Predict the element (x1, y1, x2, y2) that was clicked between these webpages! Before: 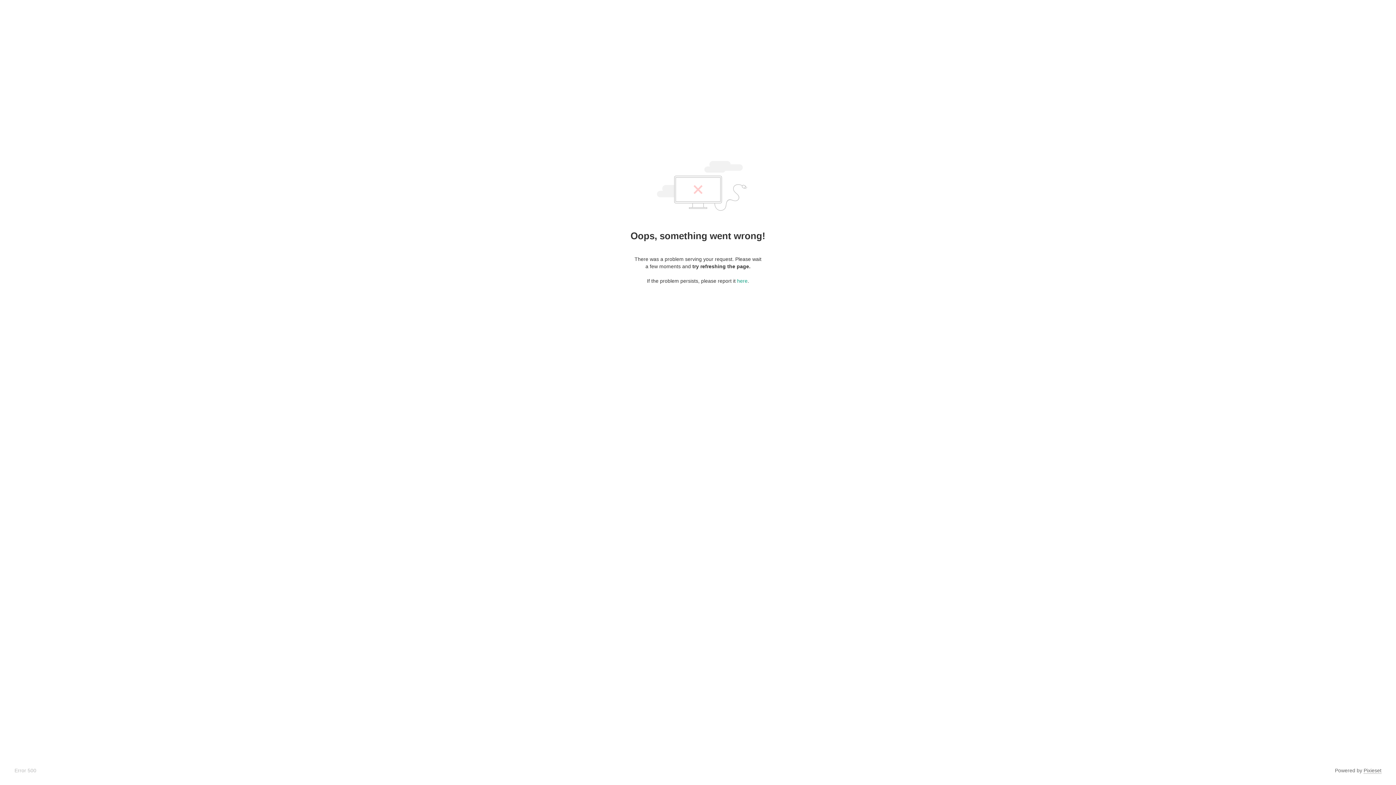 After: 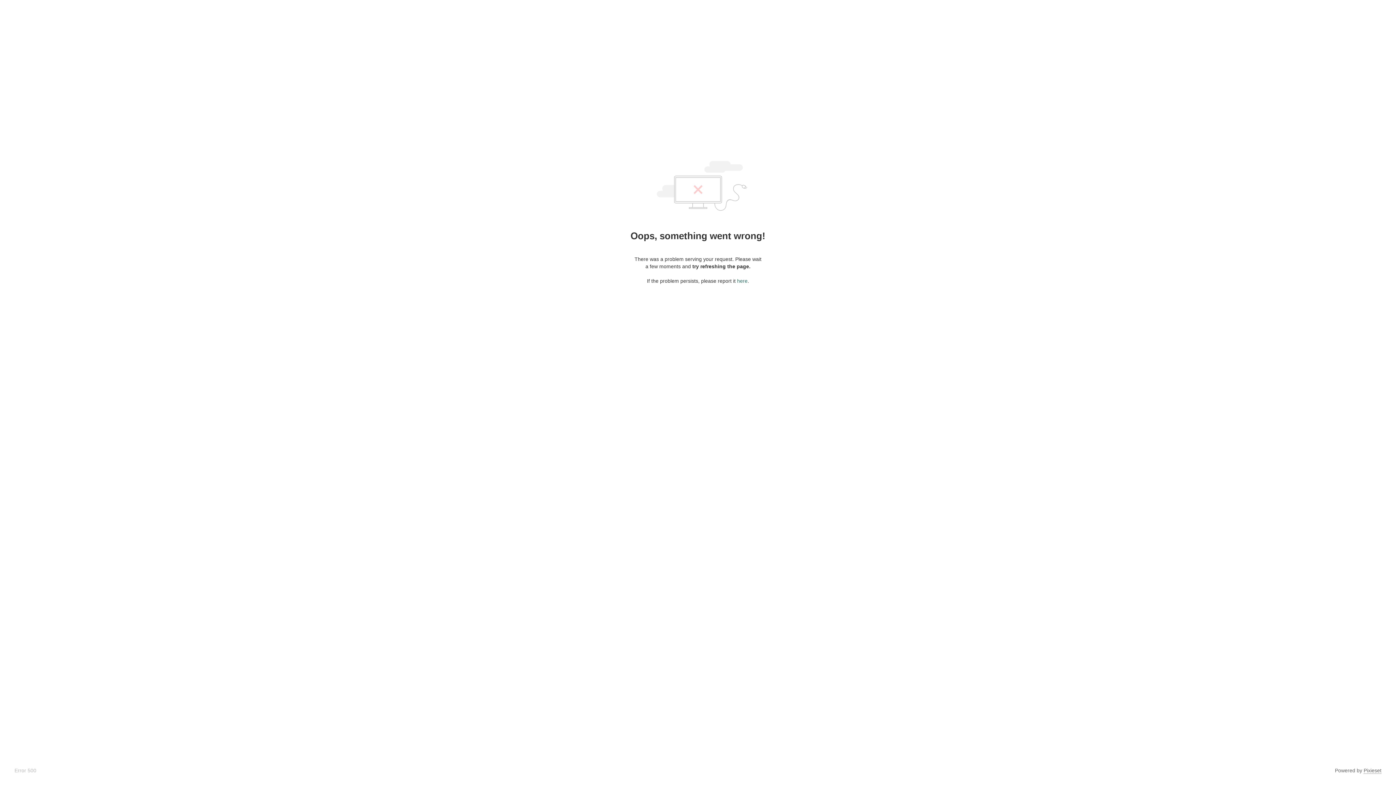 Action: bbox: (737, 278, 747, 284) label: here